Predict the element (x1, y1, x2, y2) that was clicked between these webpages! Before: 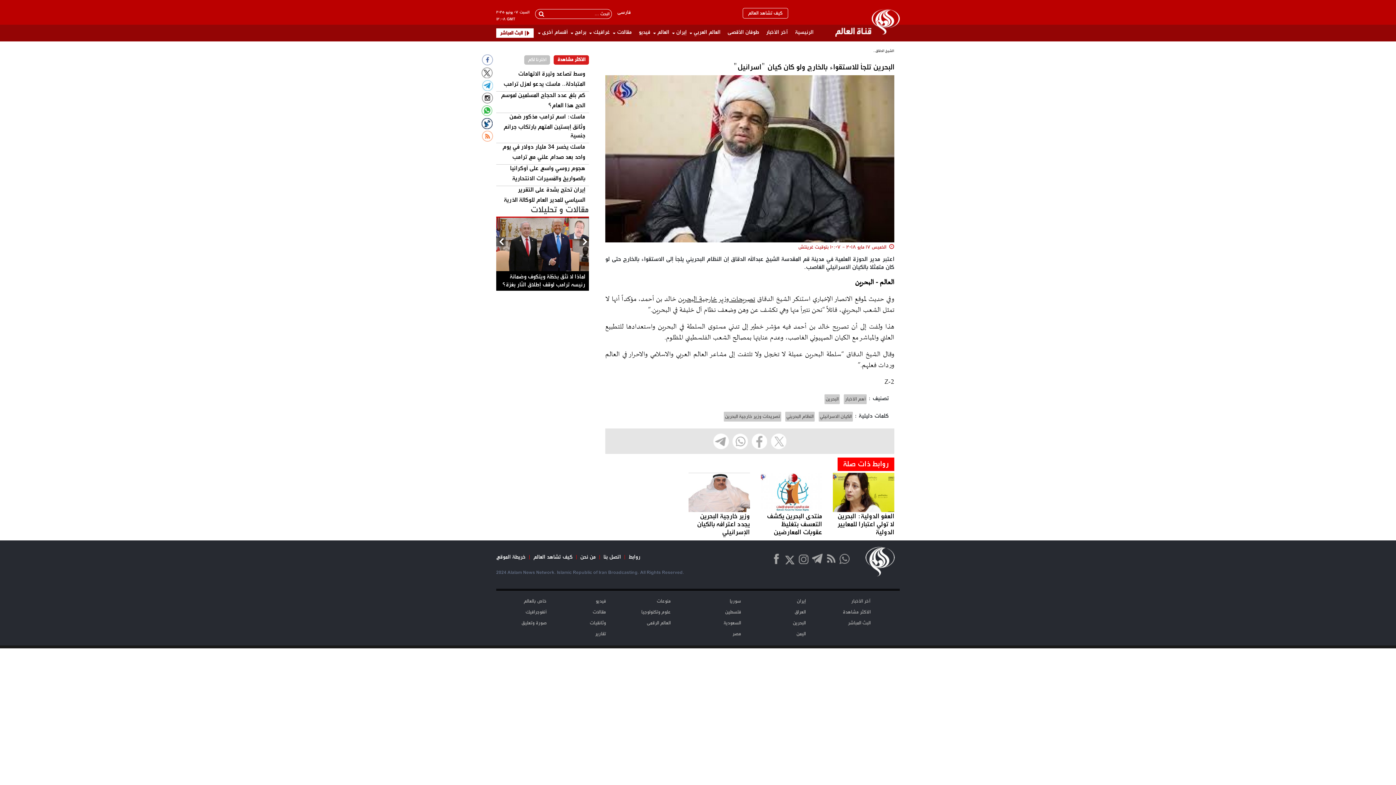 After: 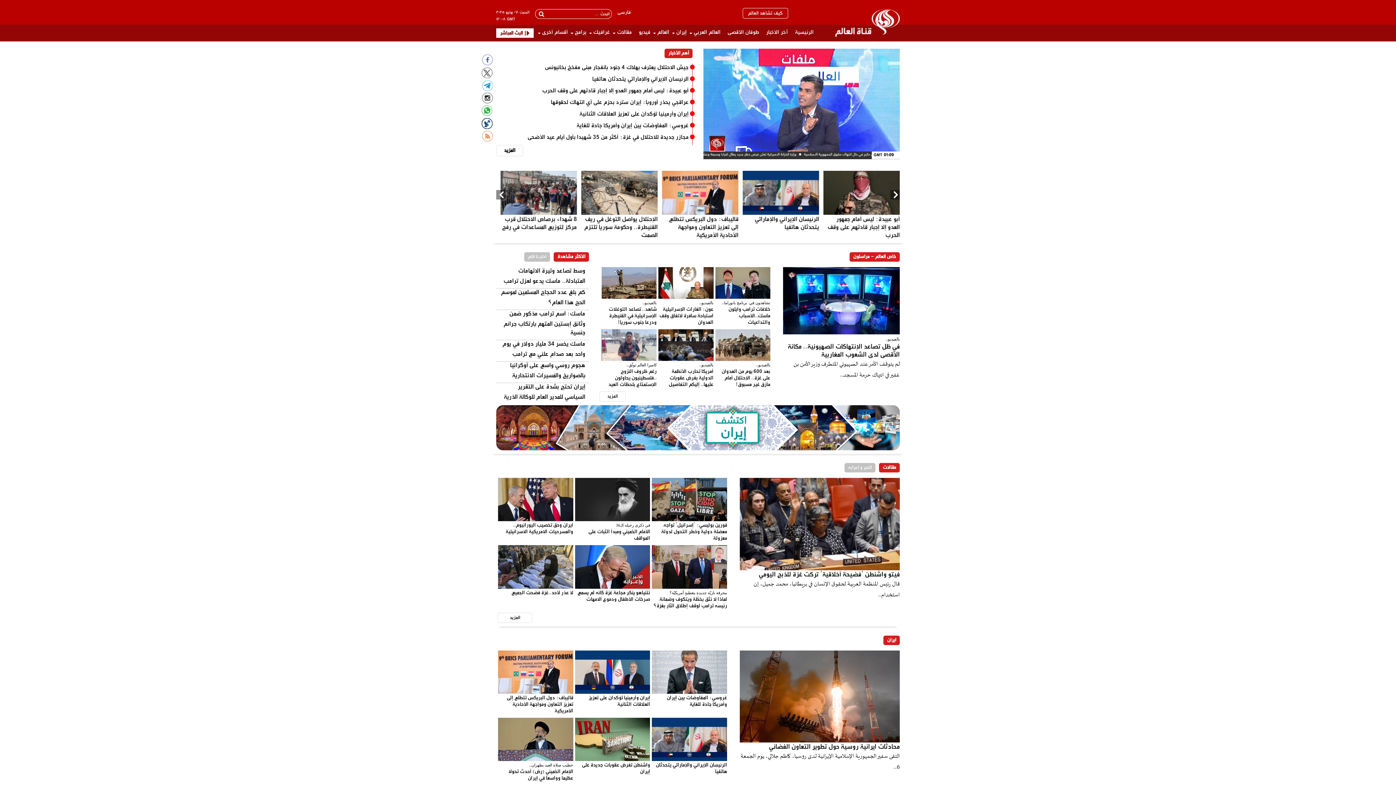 Action: bbox: (835, 9, 900, 36)